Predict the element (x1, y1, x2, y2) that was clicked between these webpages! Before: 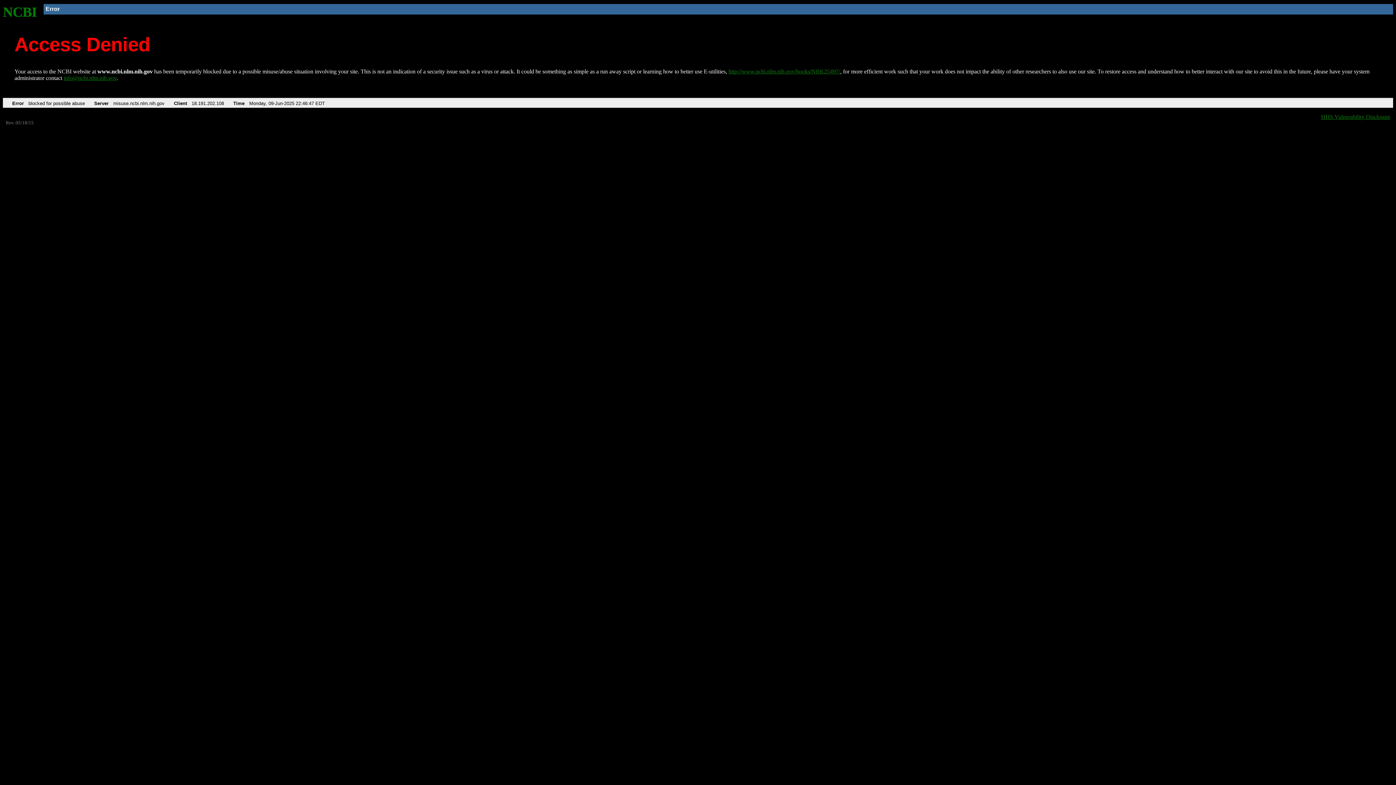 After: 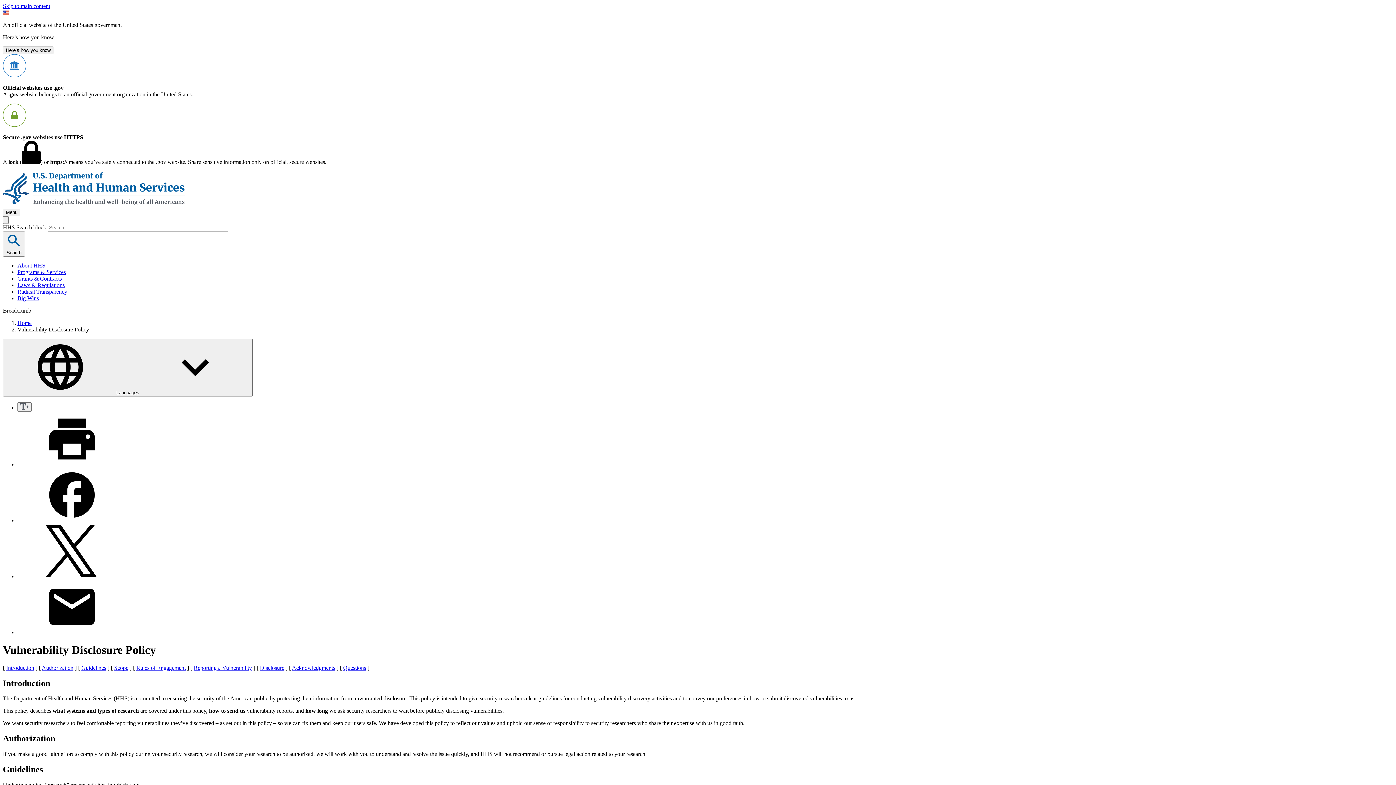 Action: label: HHS Vulnerability Disclosure bbox: (1321, 113, 1390, 119)